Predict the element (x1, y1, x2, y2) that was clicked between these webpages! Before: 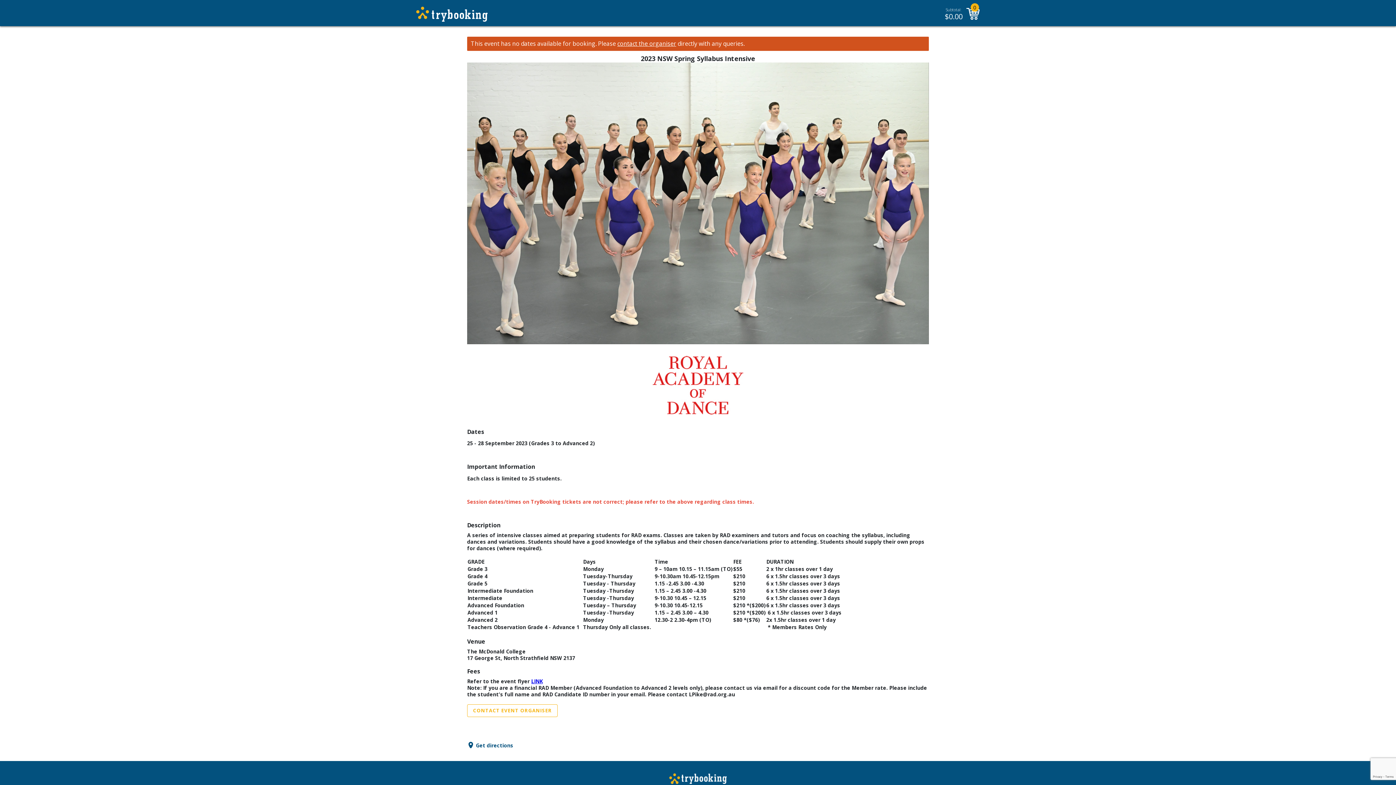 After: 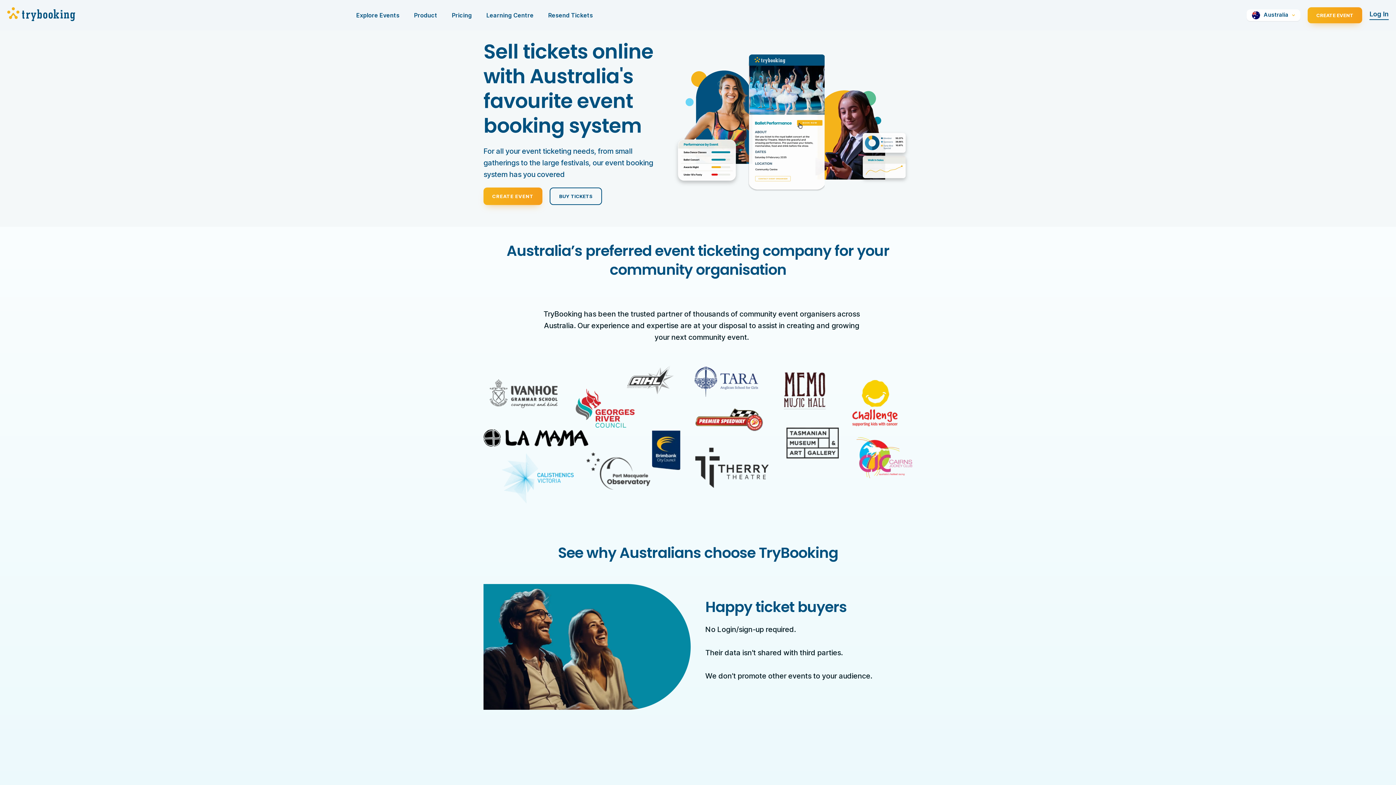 Action: bbox: (416, 6, 487, 21)